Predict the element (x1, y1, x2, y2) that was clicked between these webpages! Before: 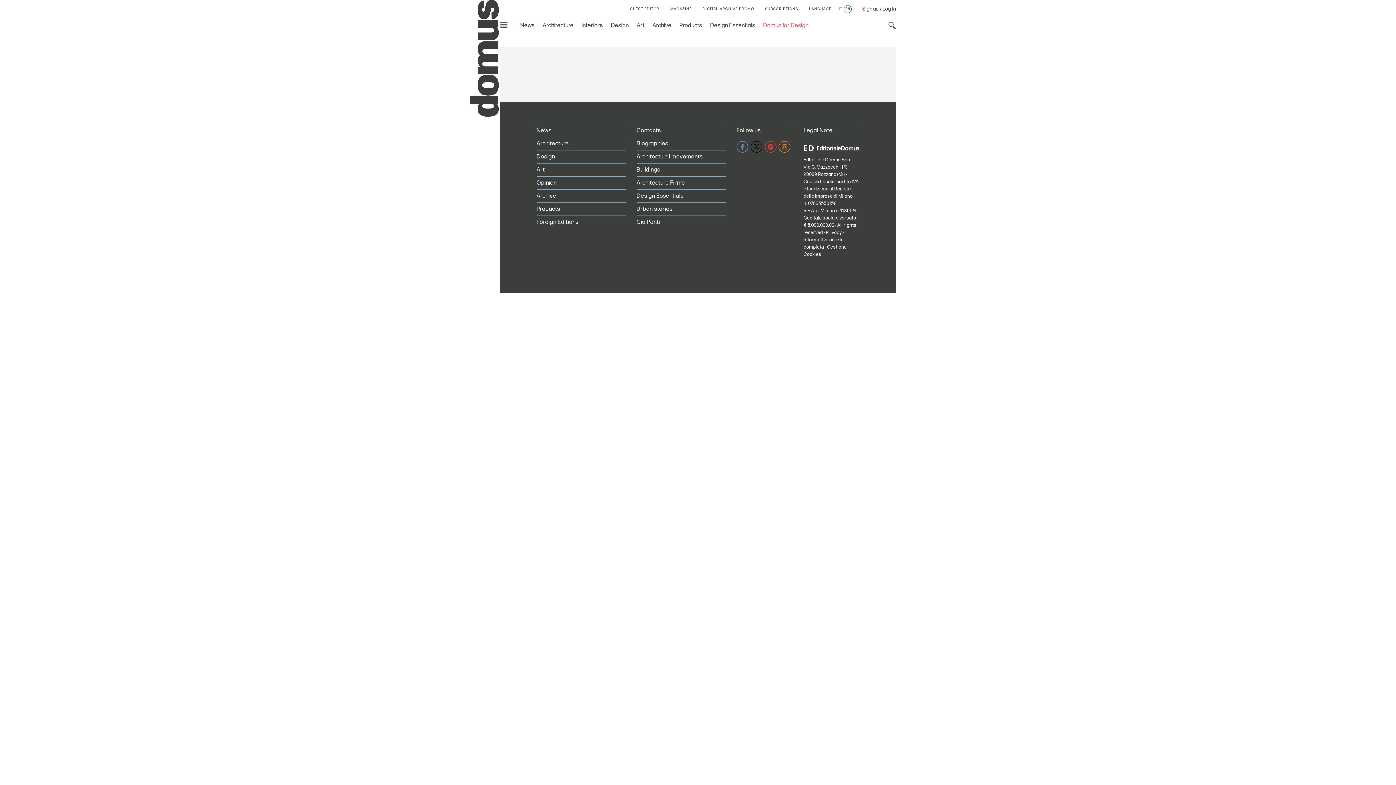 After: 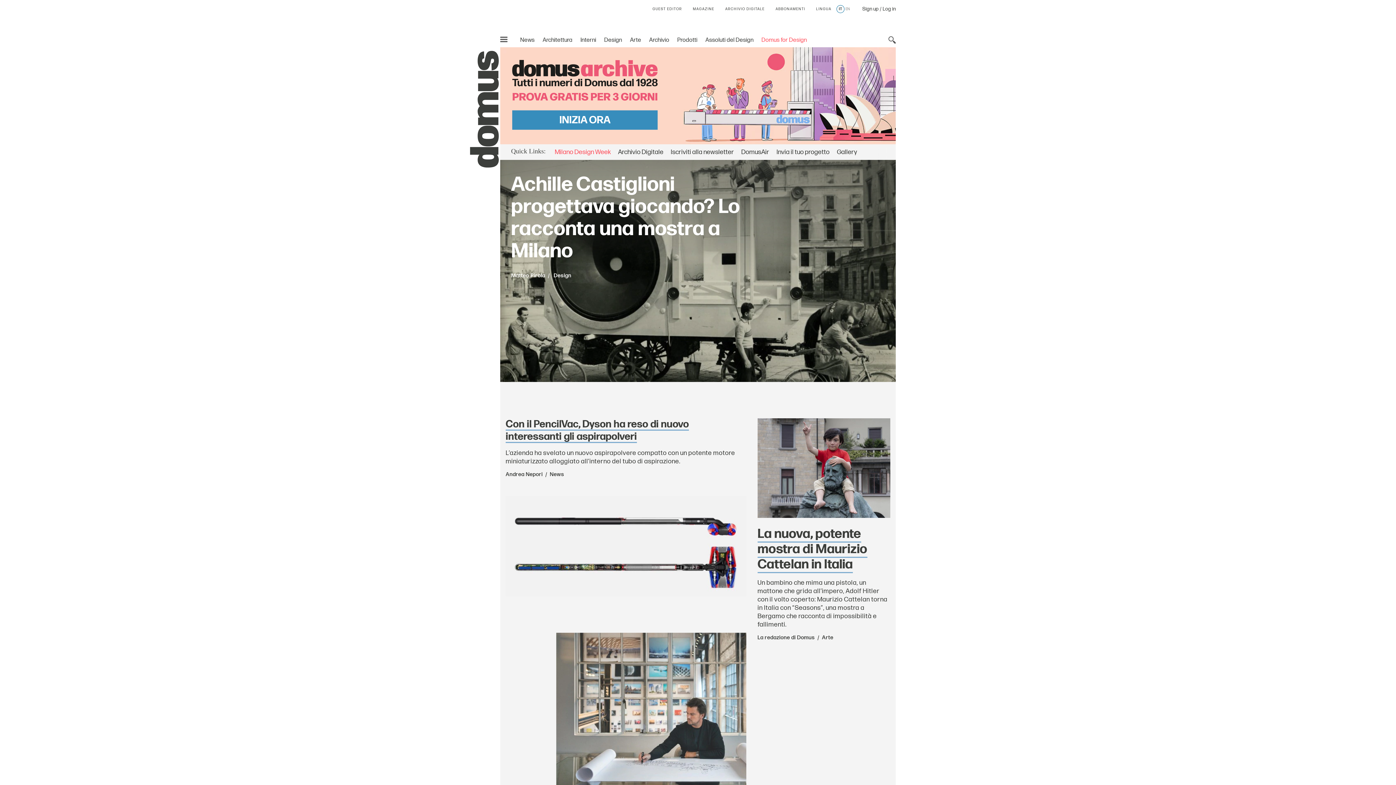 Action: label: Urban stories bbox: (636, 205, 672, 212)